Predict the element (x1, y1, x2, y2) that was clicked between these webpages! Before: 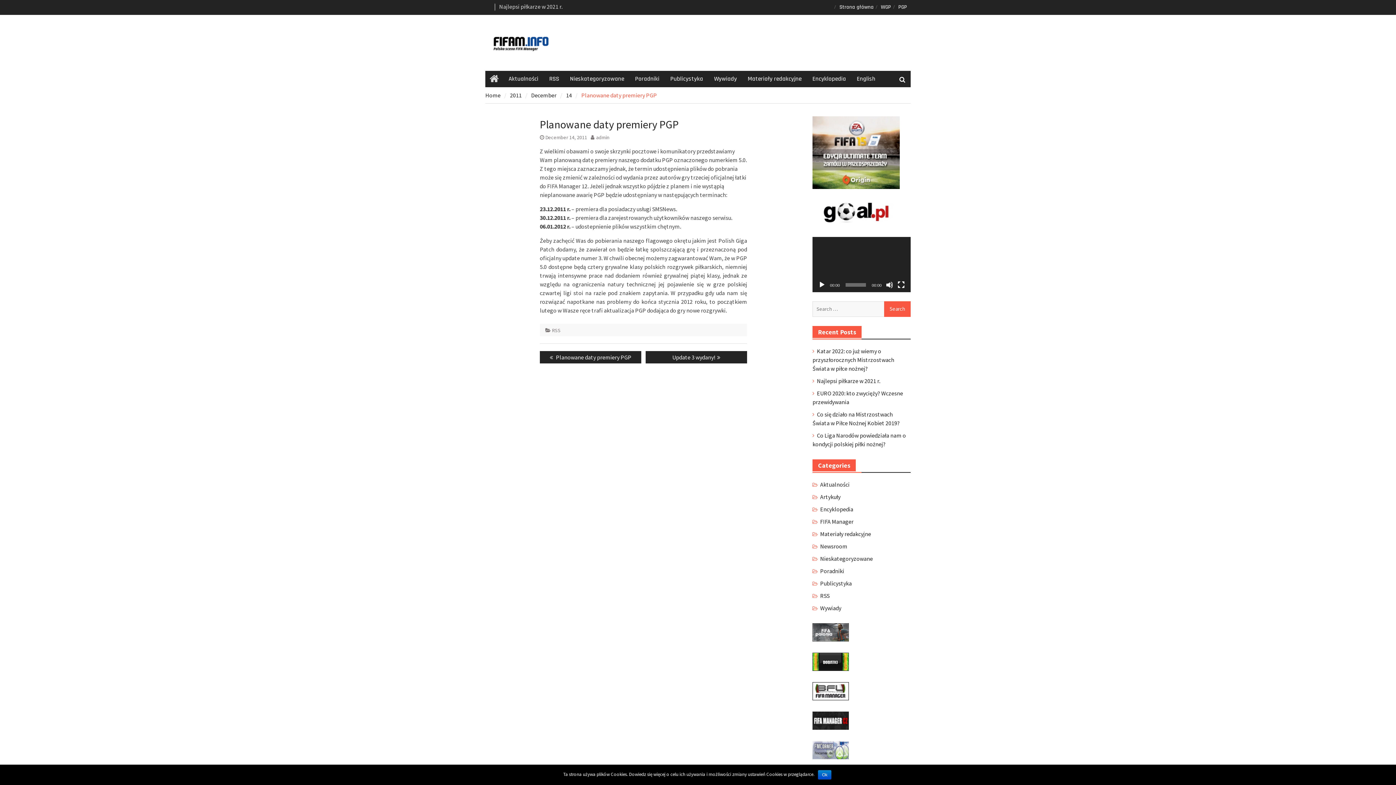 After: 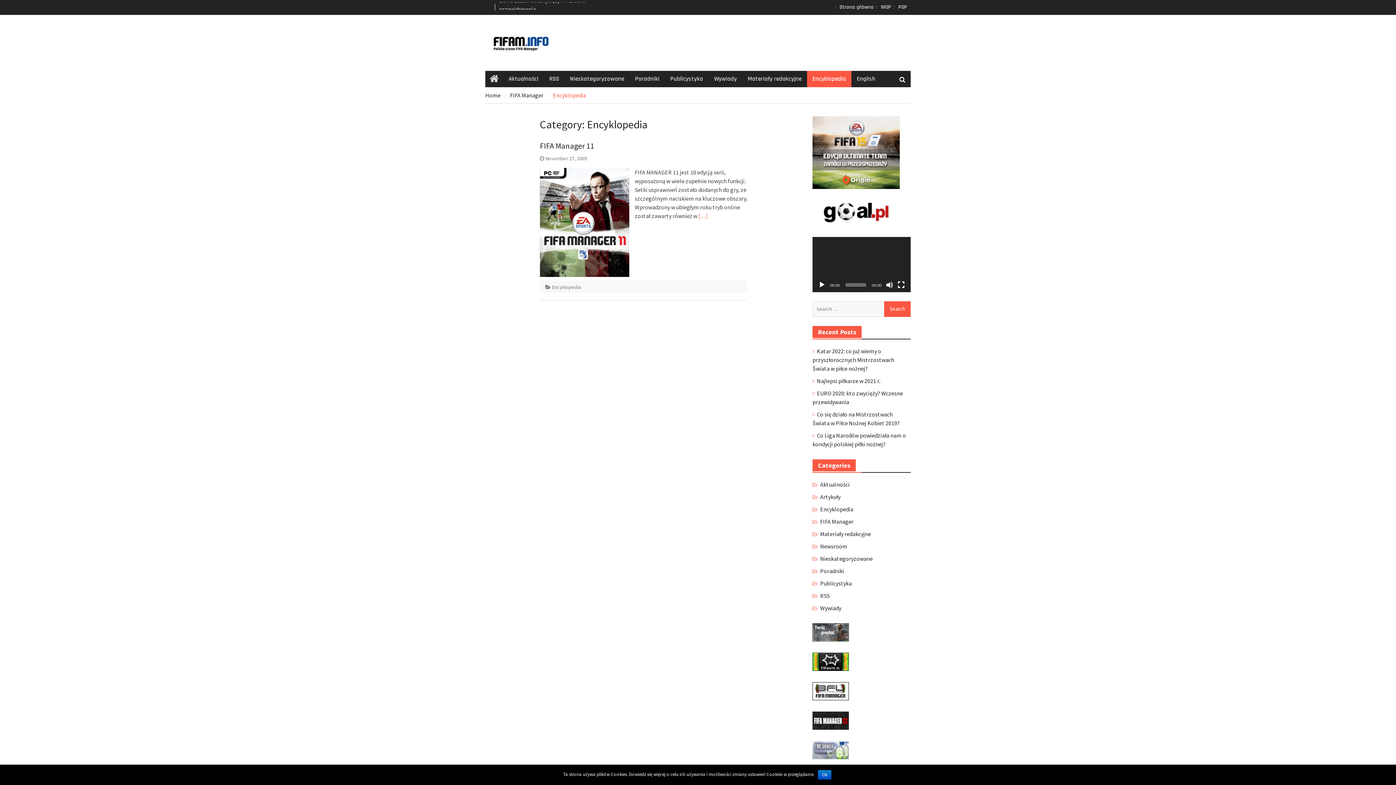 Action: label: Encyklopedia bbox: (807, 70, 851, 87)